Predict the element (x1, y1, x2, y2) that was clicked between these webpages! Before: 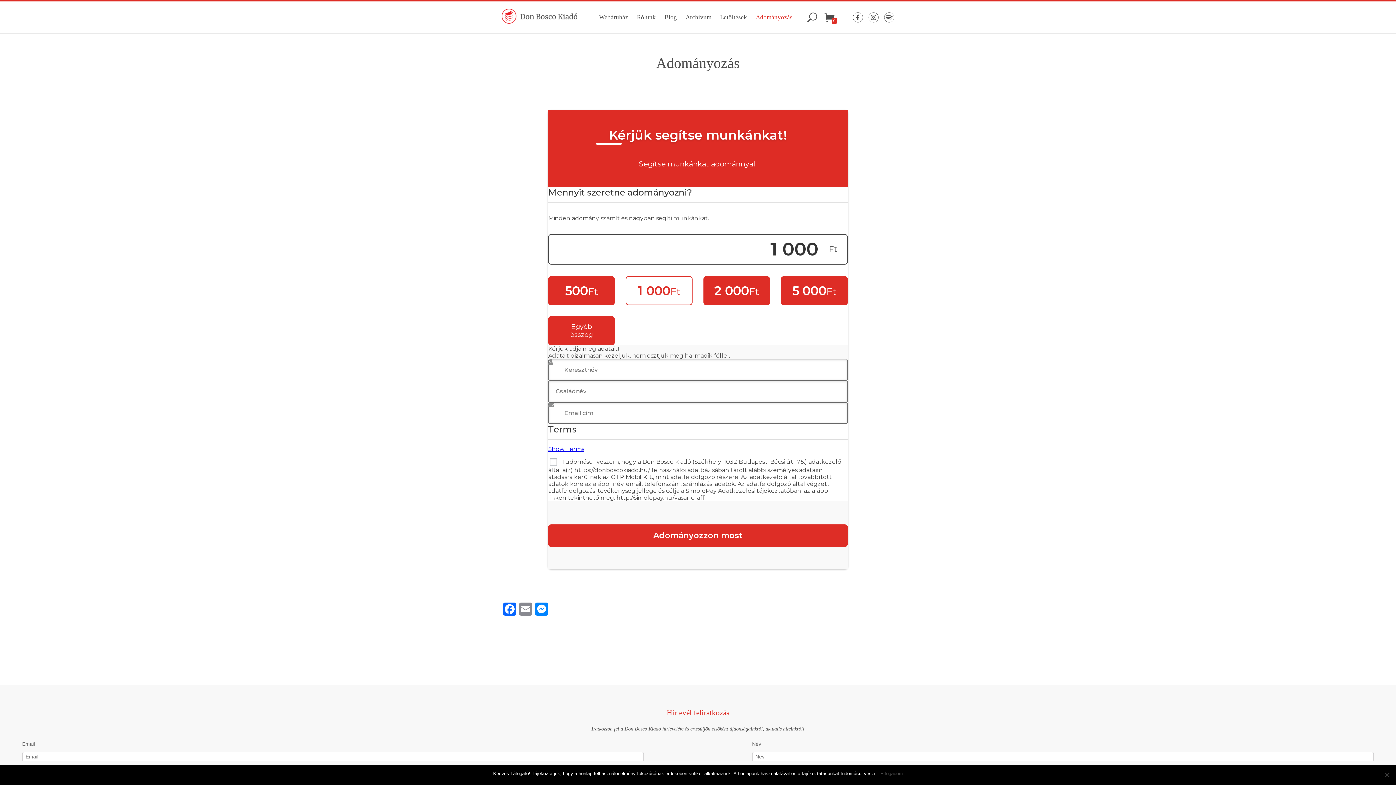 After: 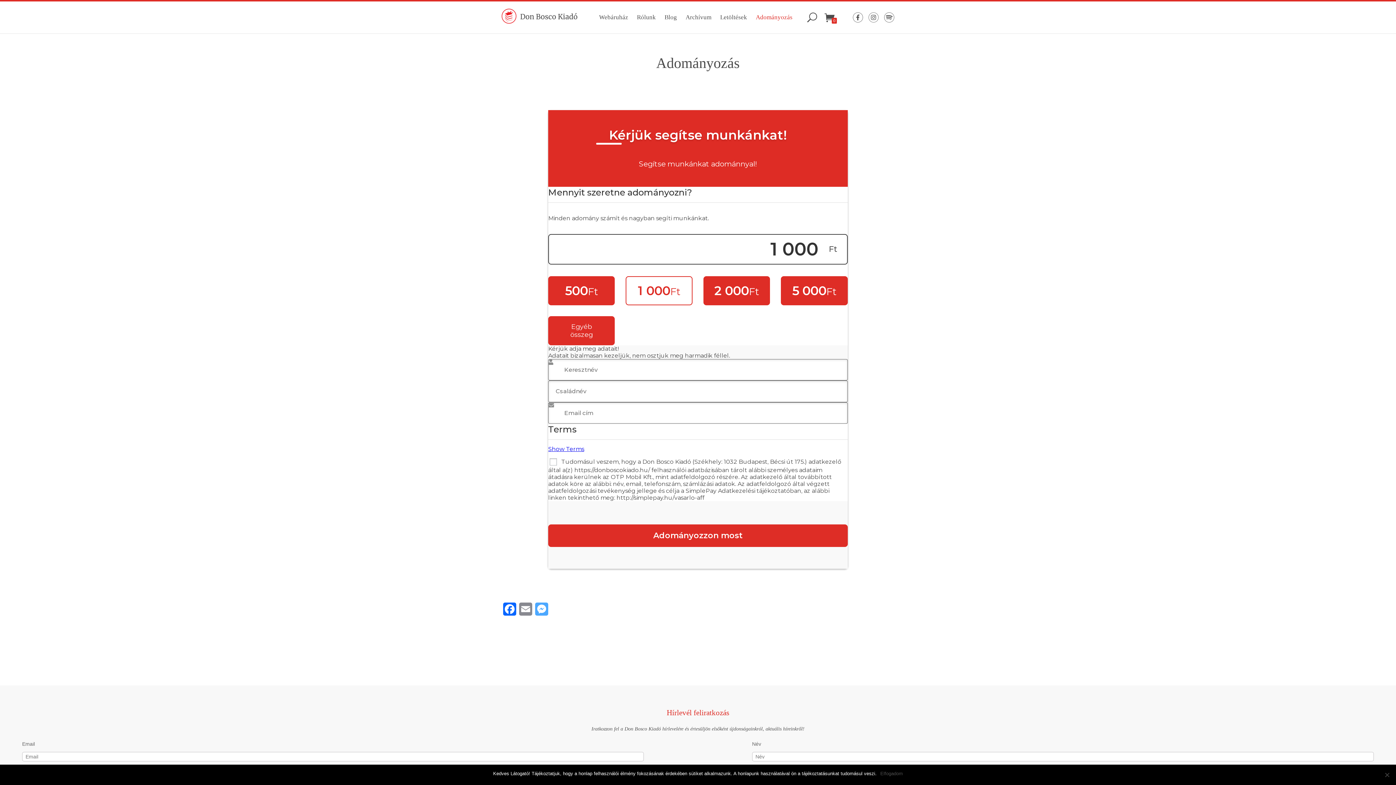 Action: label: Messenger bbox: (533, 602, 549, 620)